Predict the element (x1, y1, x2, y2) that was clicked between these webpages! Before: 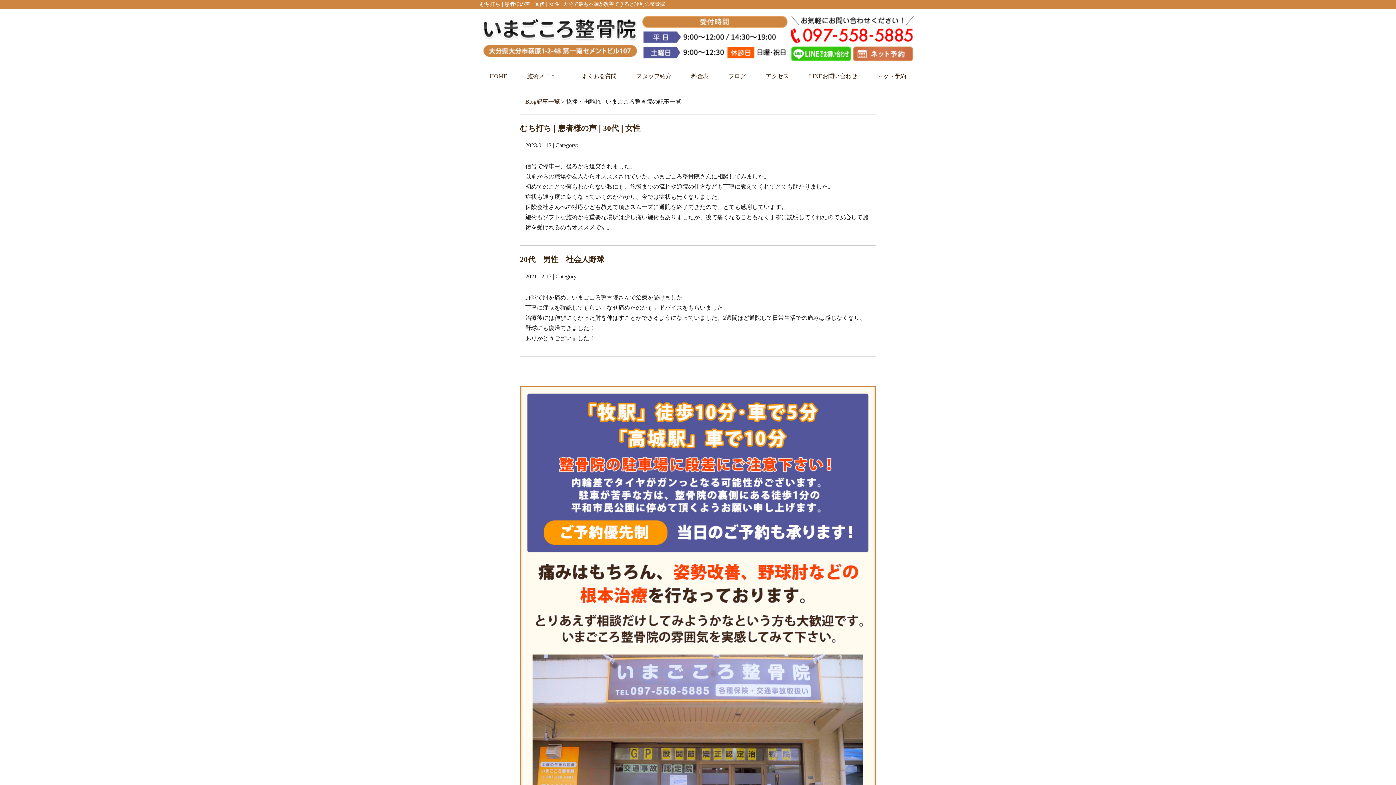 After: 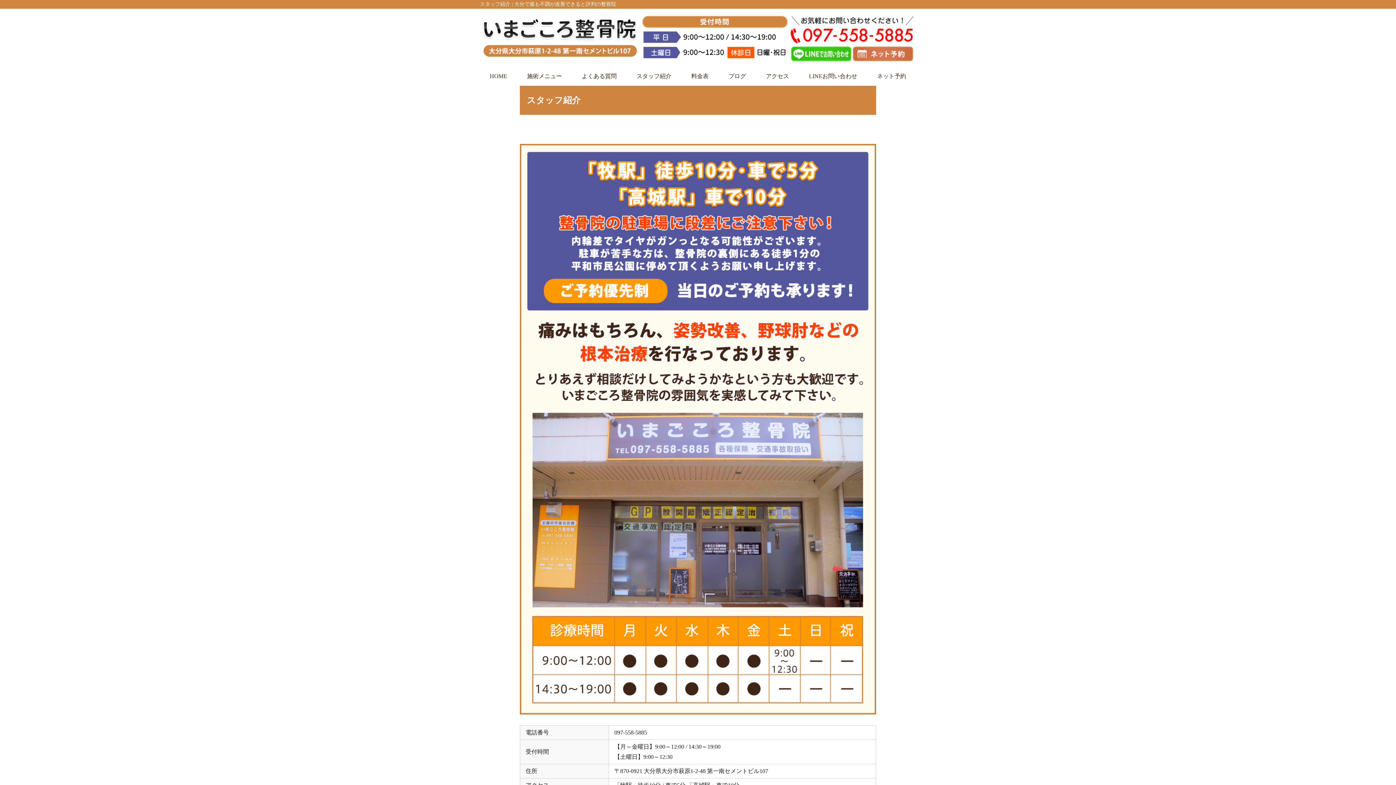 Action: bbox: (636, 66, 671, 85) label: スタッフ紹介